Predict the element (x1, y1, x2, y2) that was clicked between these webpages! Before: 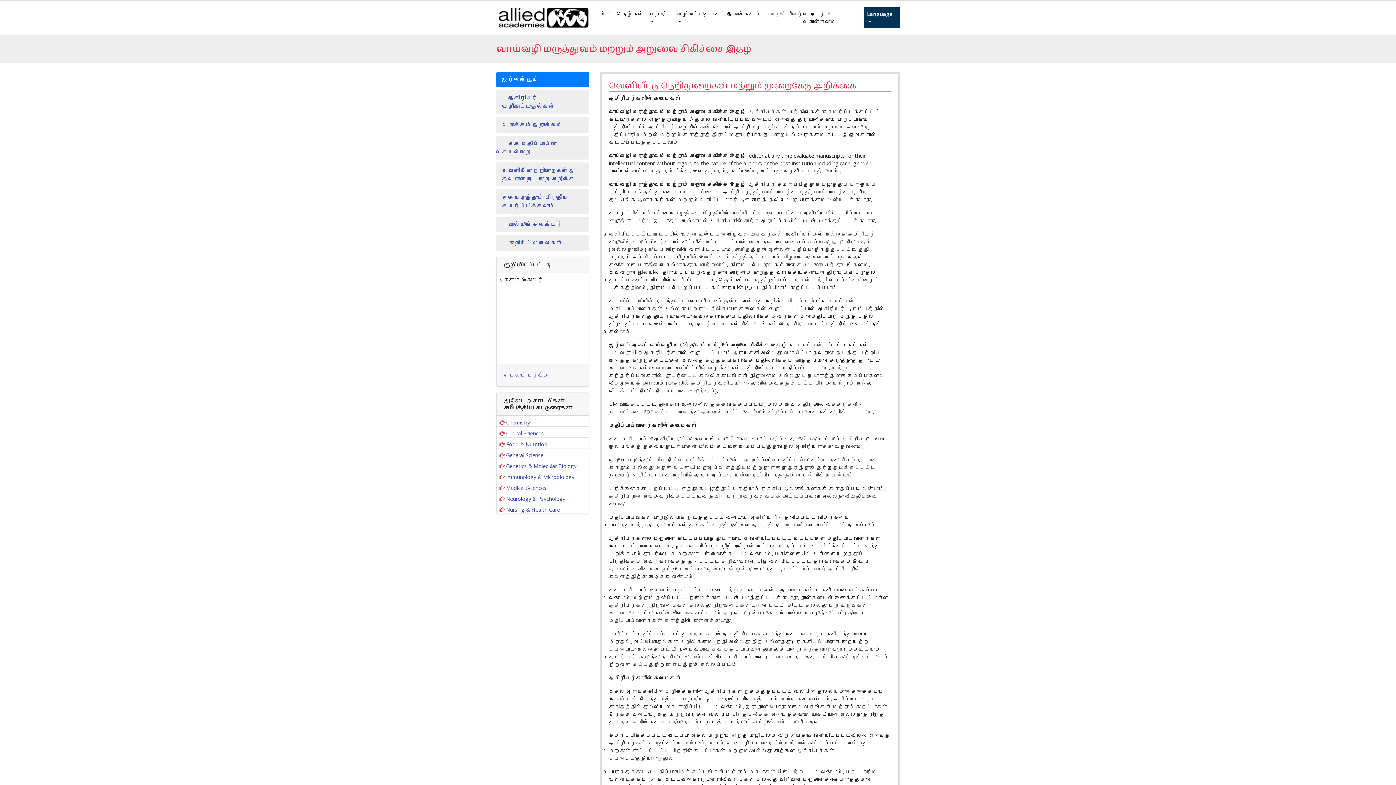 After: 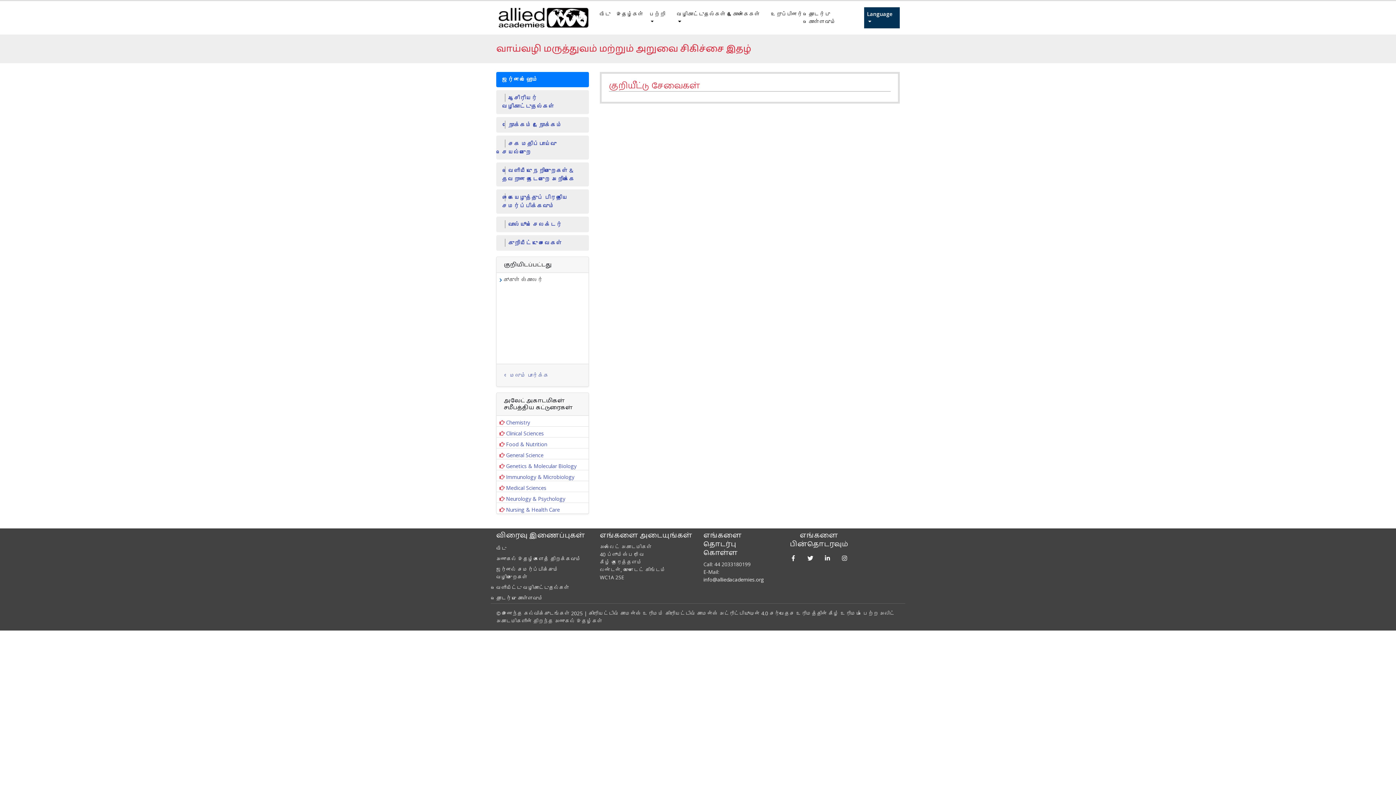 Action: label: குறியீட்டு சேவைகள் bbox: (496, 235, 589, 250)